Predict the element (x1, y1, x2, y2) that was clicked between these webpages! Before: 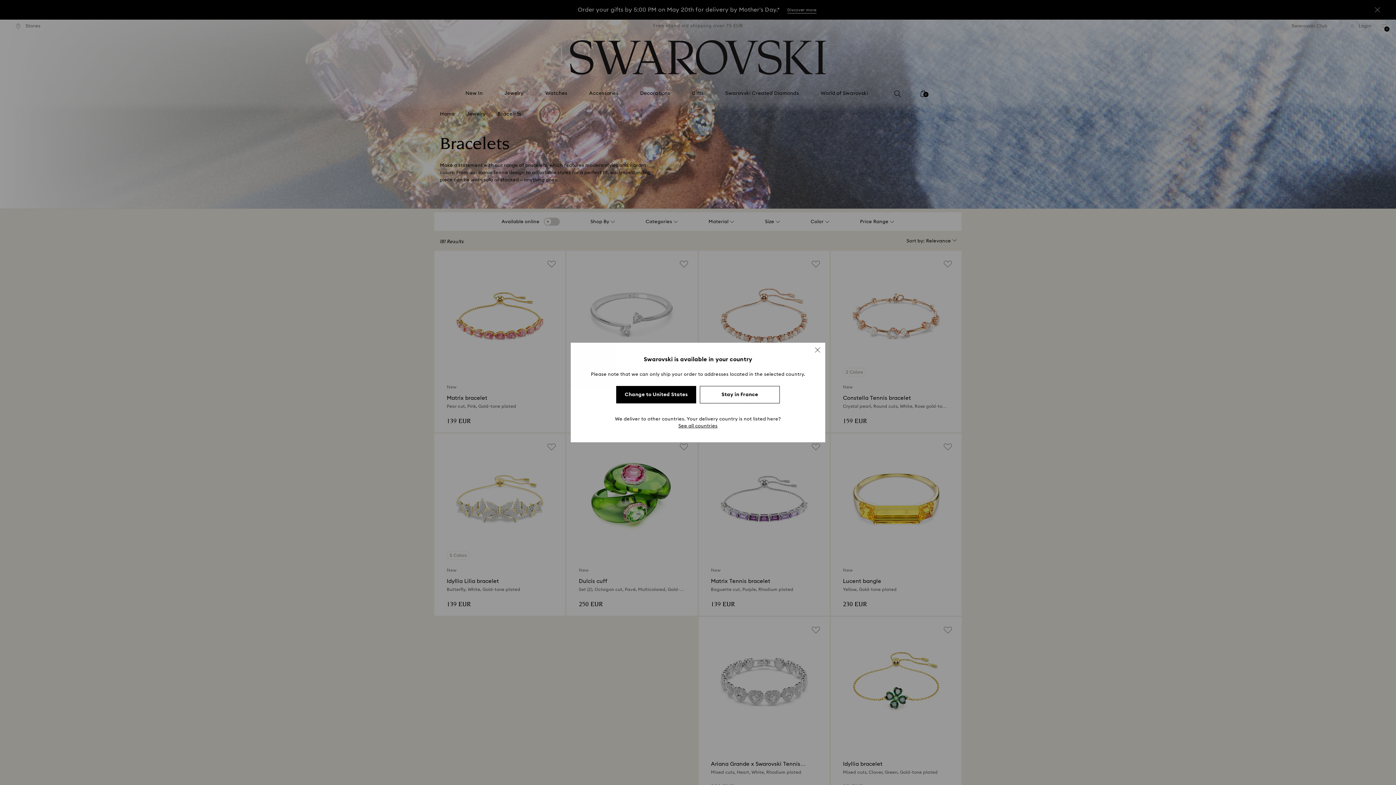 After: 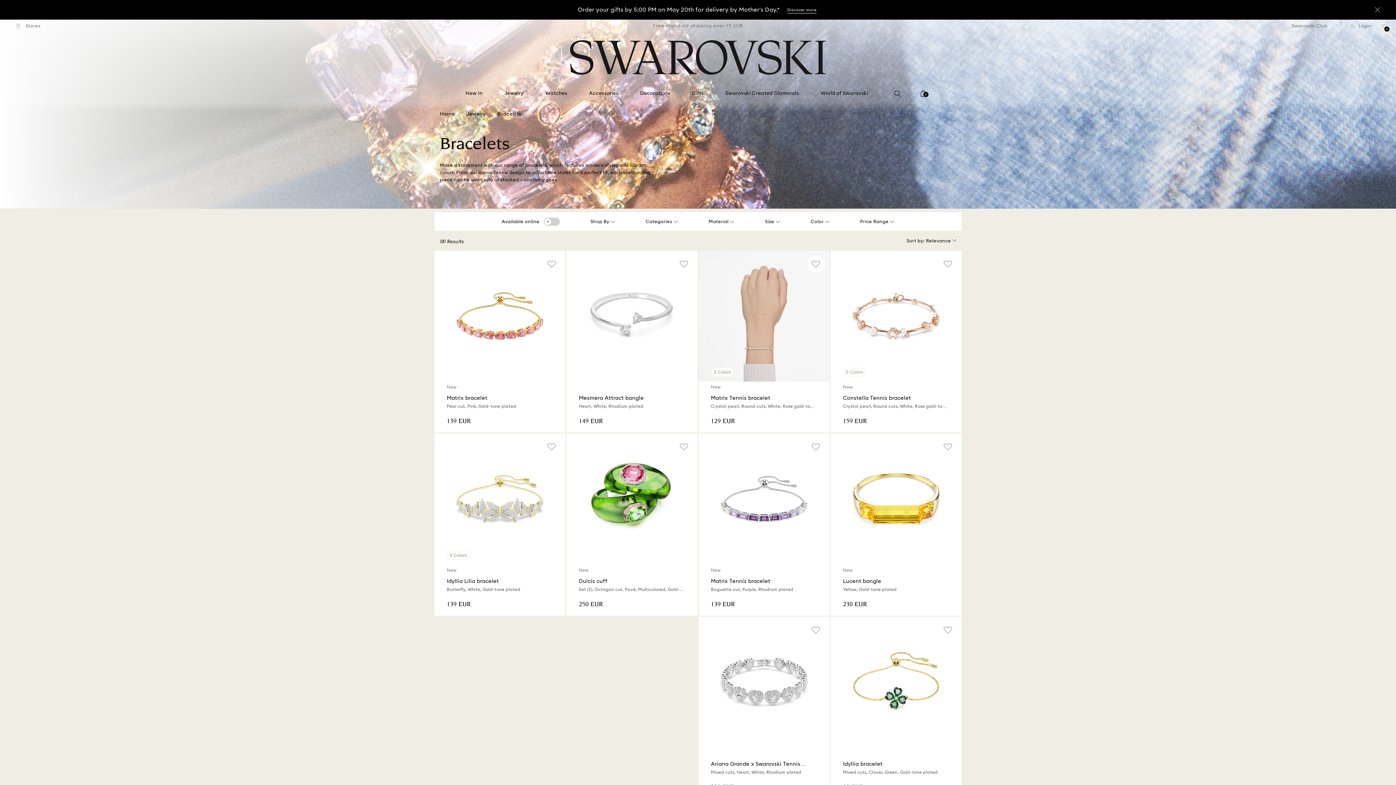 Action: bbox: (815, 347, 820, 352)